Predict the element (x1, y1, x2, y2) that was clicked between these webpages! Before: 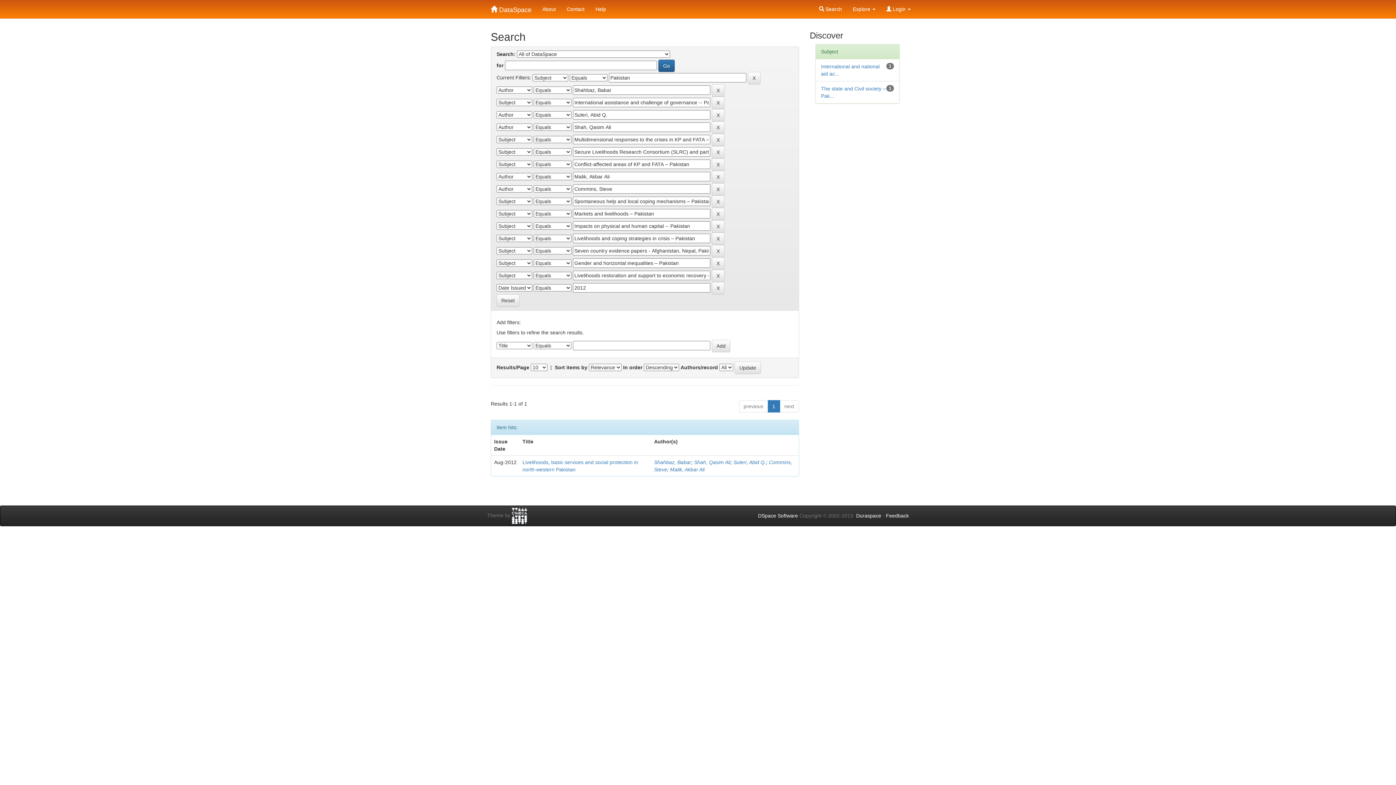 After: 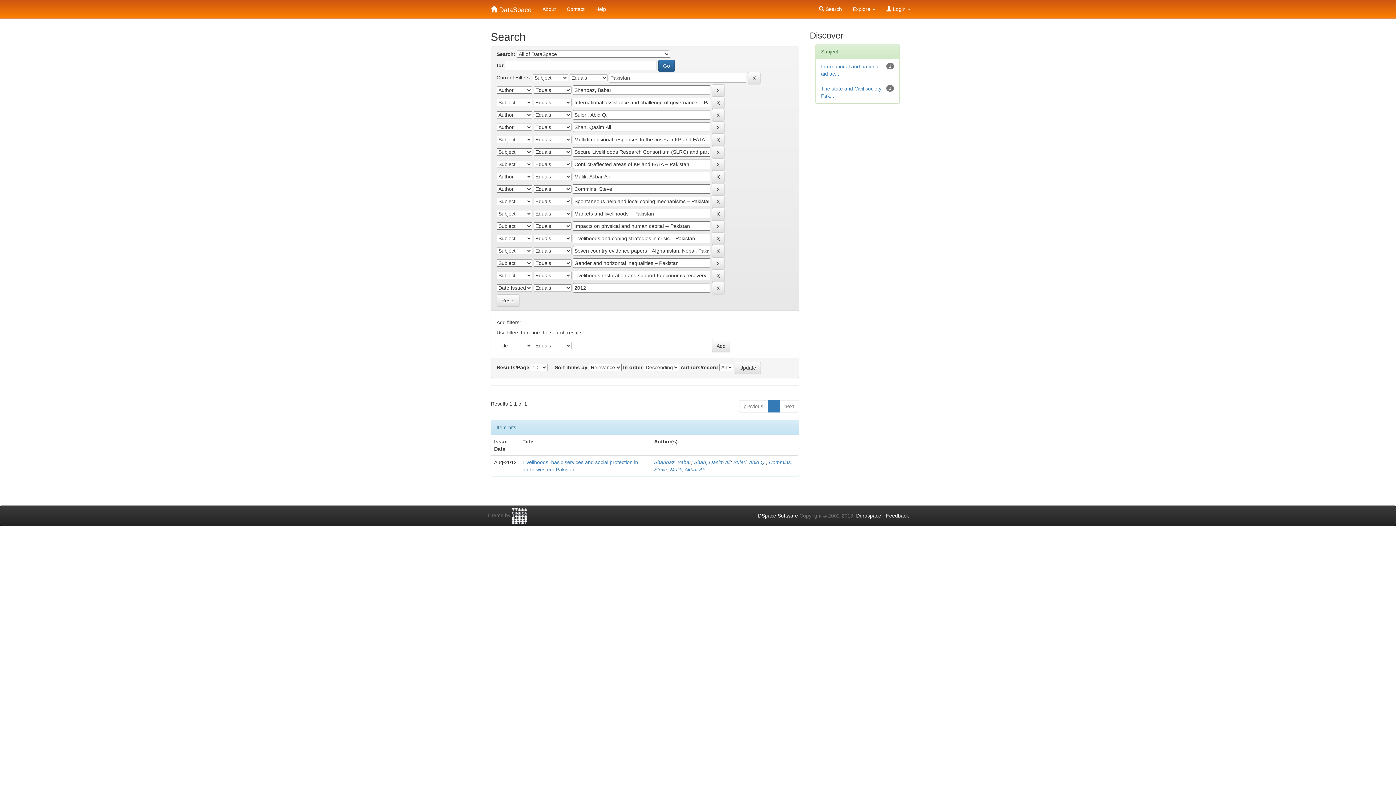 Action: bbox: (886, 513, 909, 518) label: Feedback